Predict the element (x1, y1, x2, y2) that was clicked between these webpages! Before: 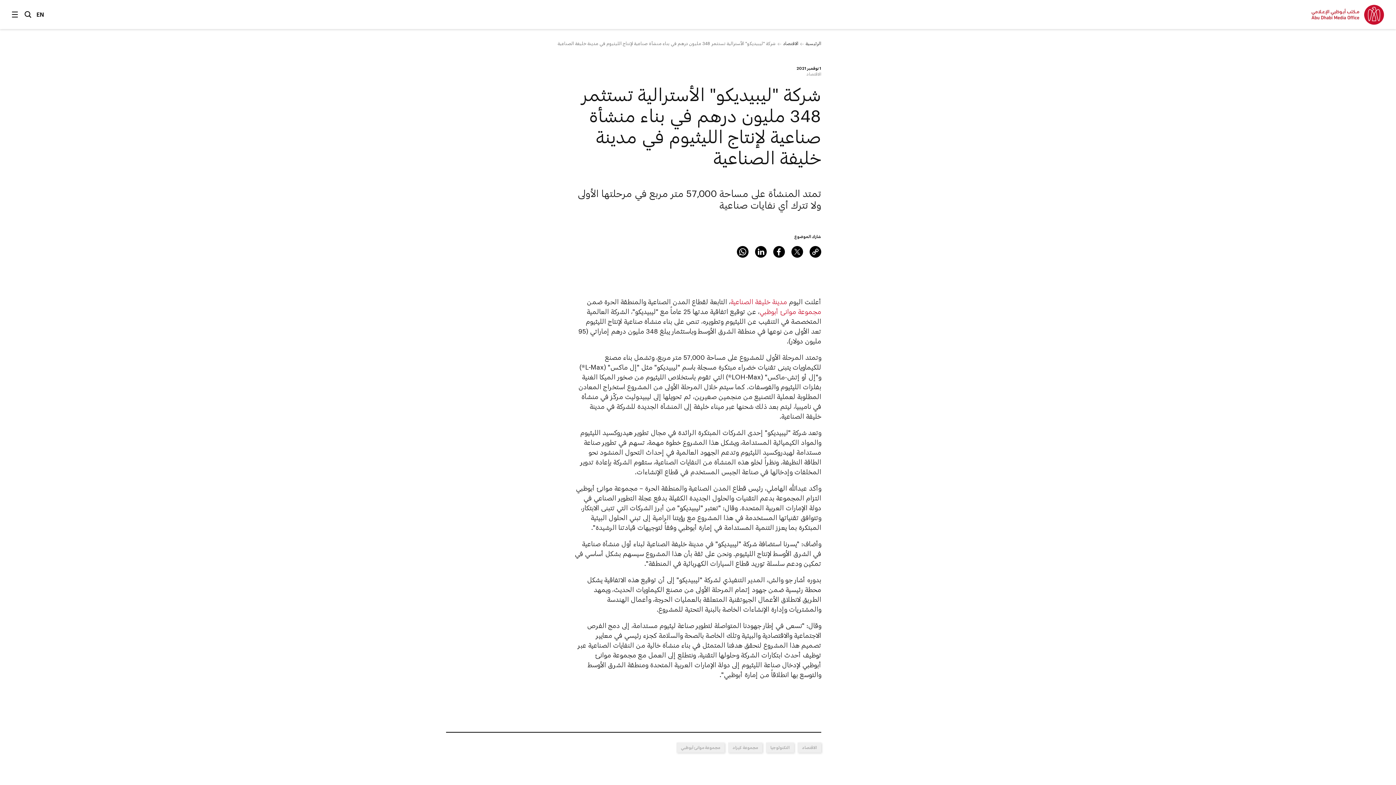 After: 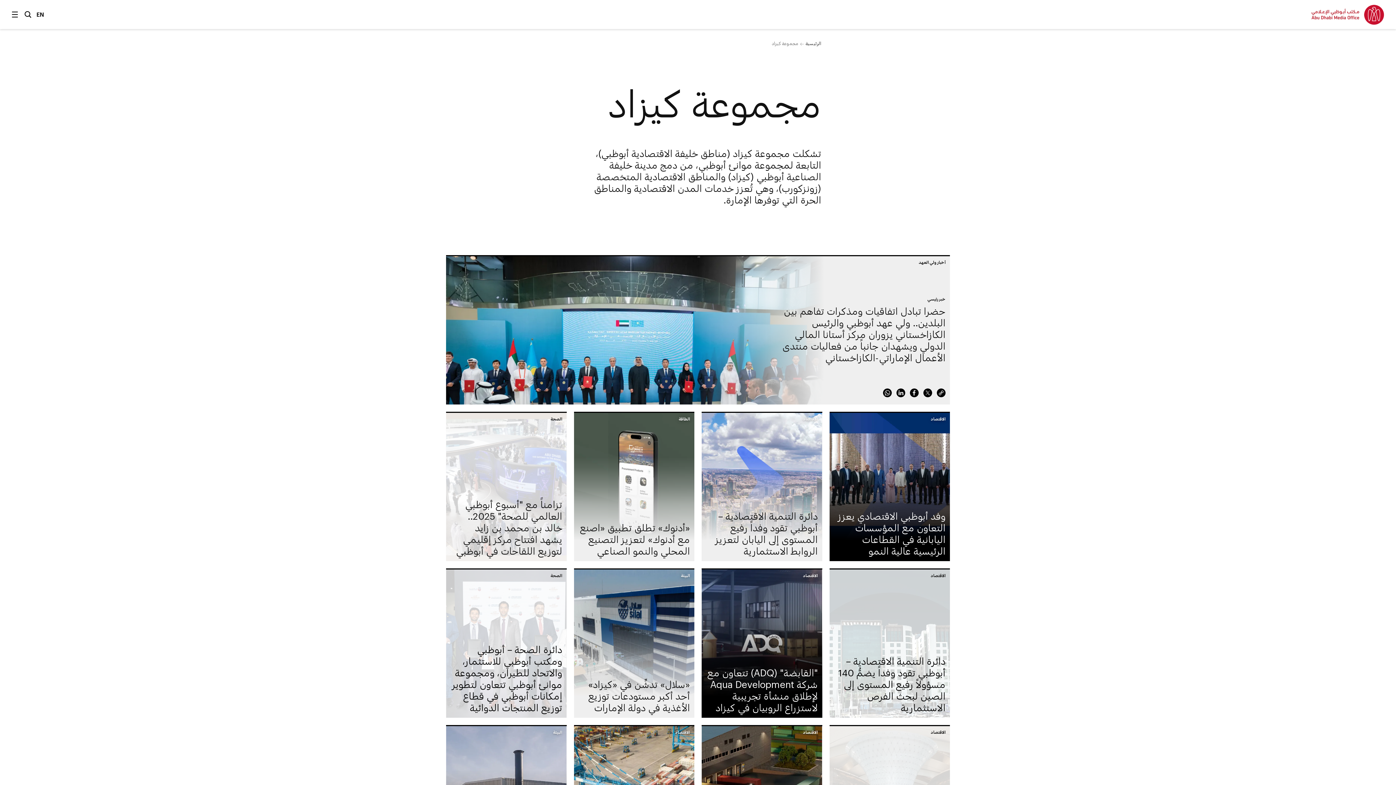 Action: bbox: (730, 297, 787, 305) label: مدينة خليفة الصناعية